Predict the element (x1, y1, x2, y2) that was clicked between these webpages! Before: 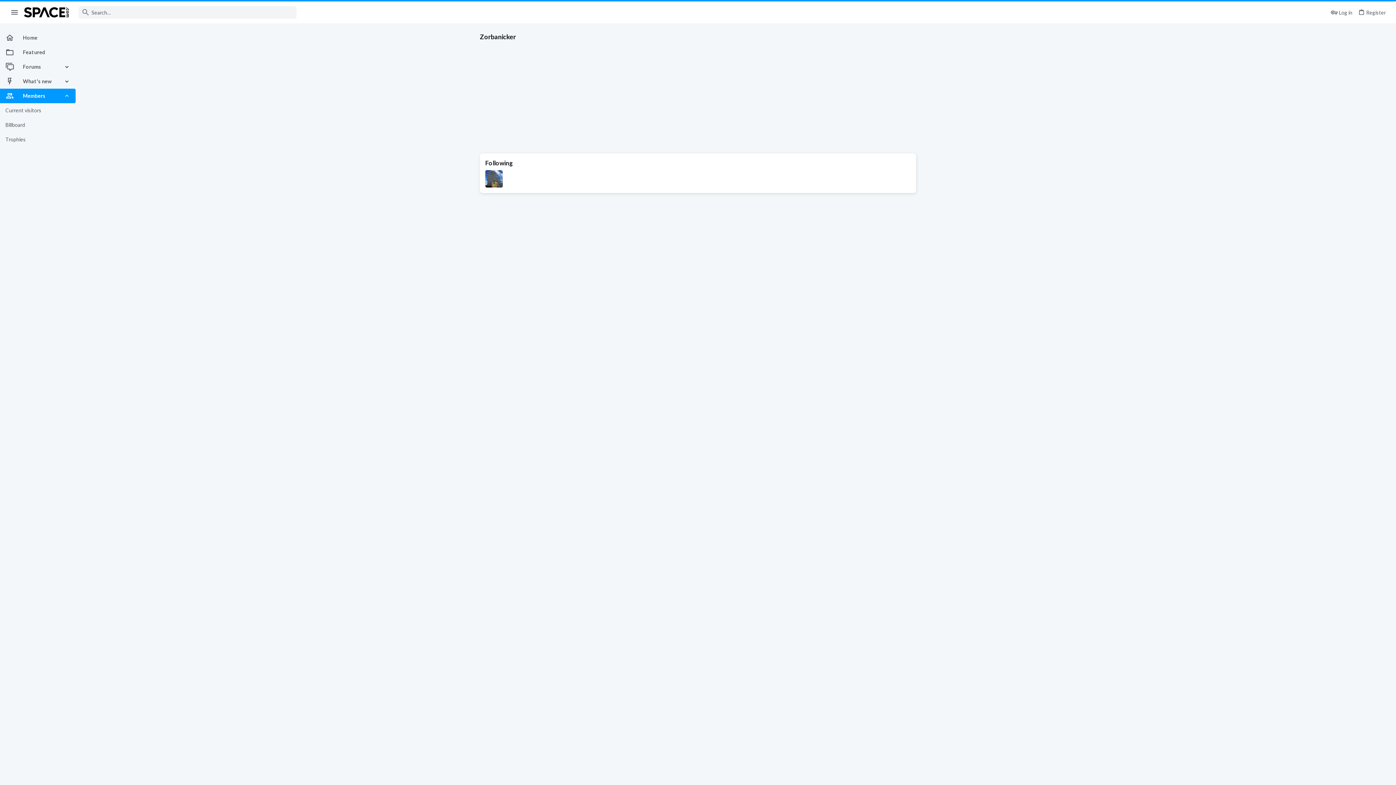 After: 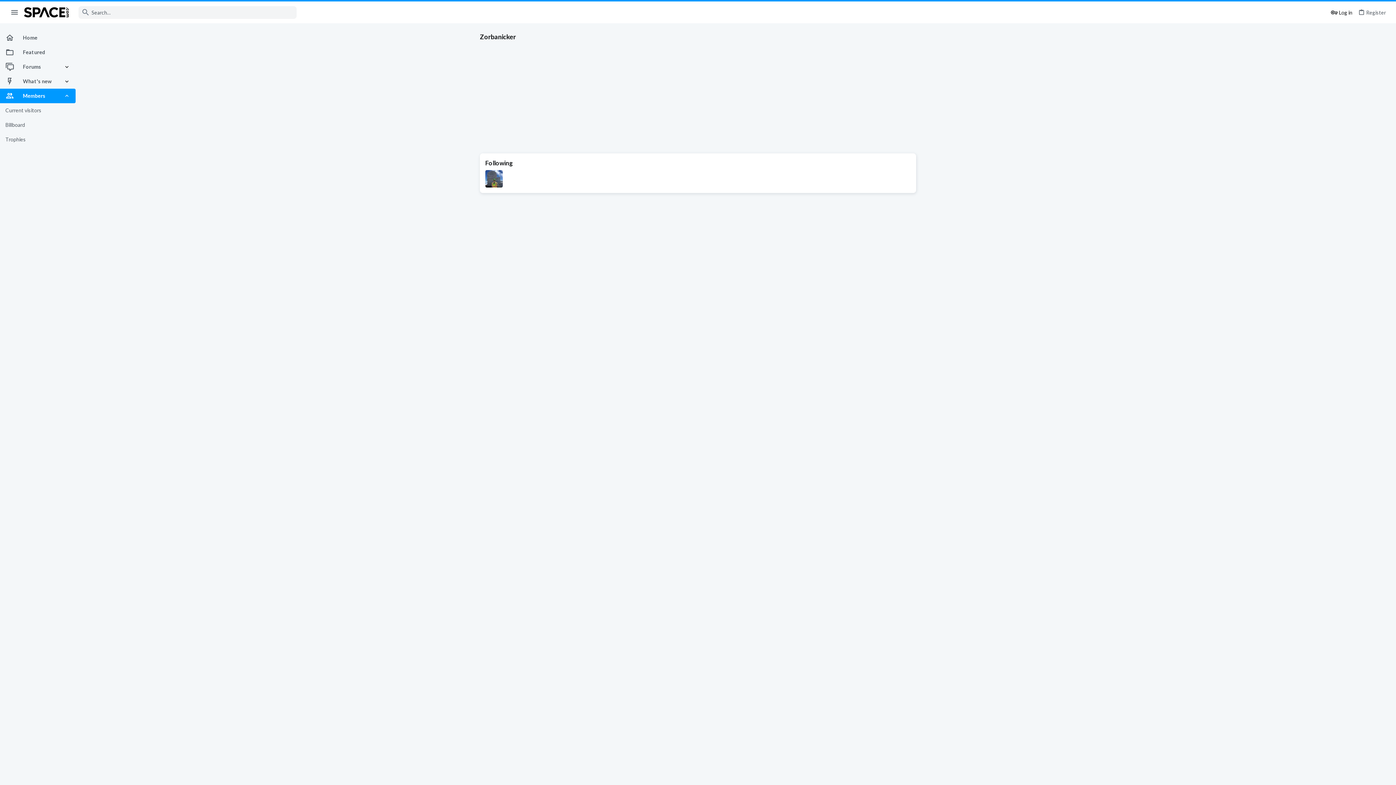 Action: label: Log in bbox: (1328, 4, 1355, 19)